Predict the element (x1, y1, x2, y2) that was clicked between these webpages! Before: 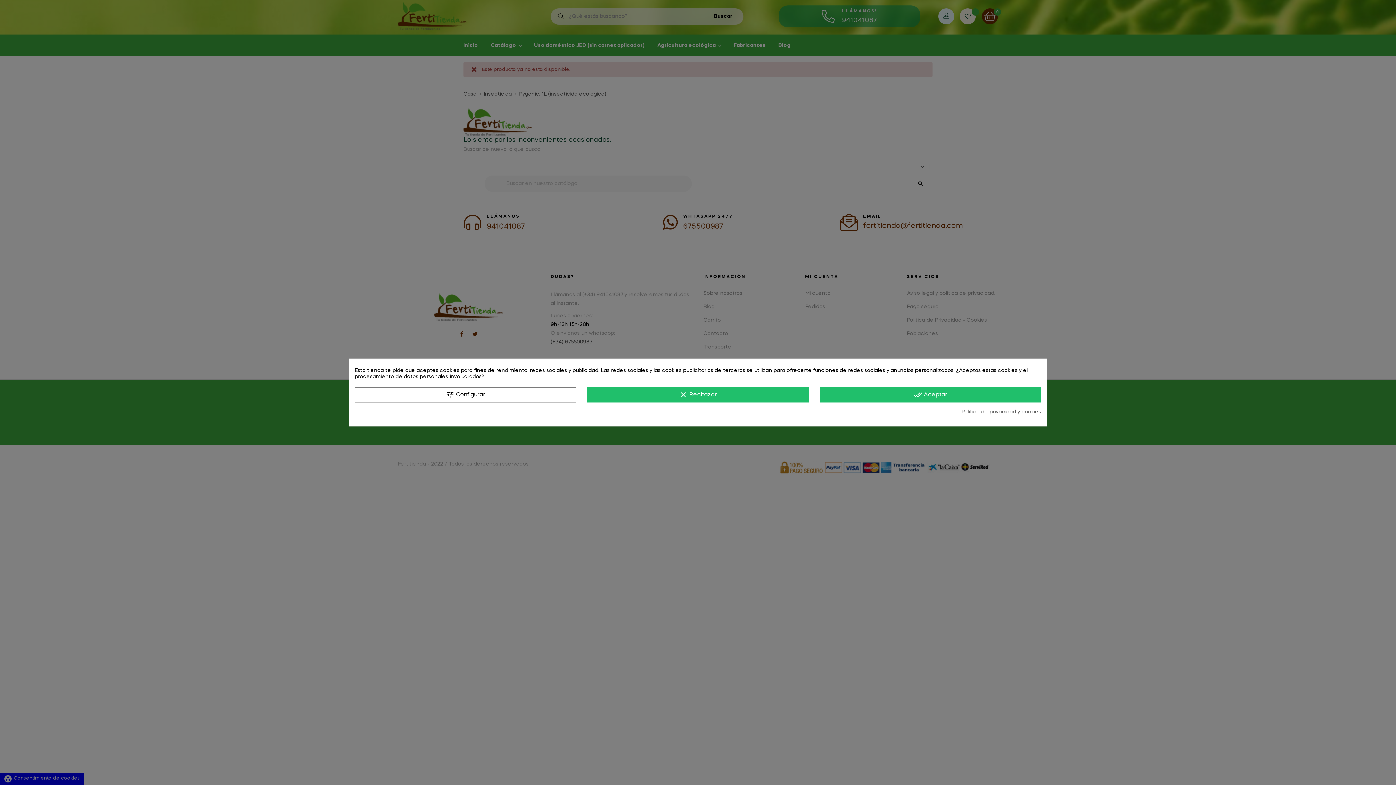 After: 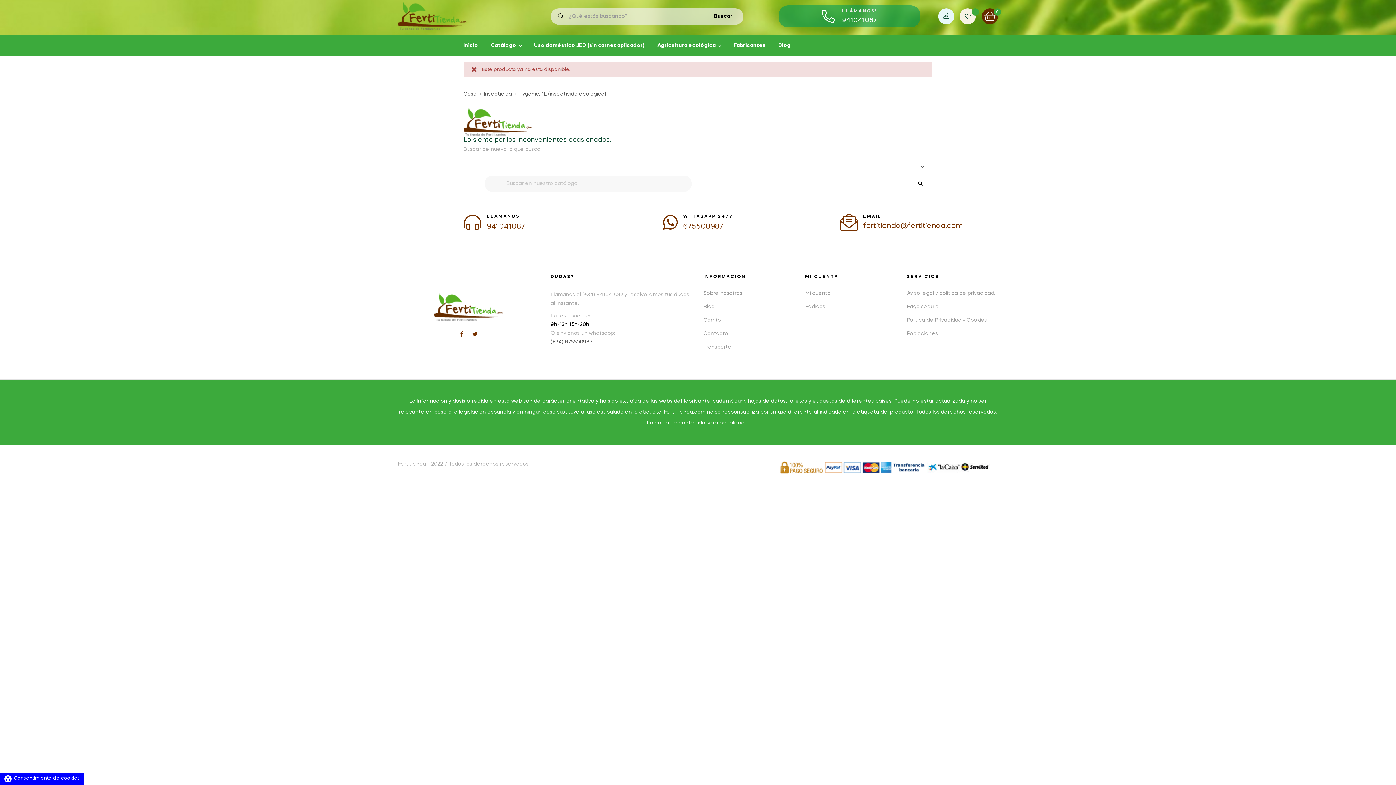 Action: bbox: (587, 387, 808, 402) label: clear Rechazar